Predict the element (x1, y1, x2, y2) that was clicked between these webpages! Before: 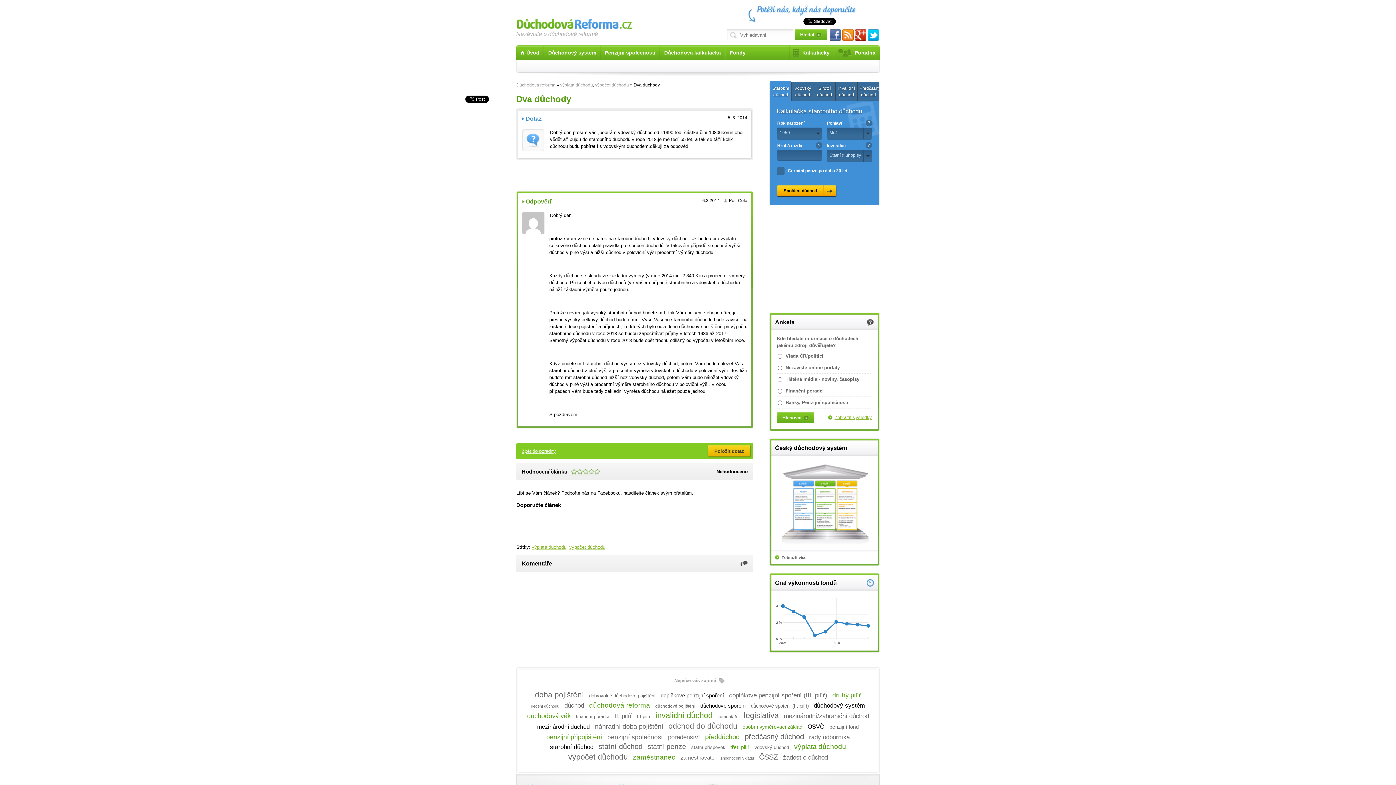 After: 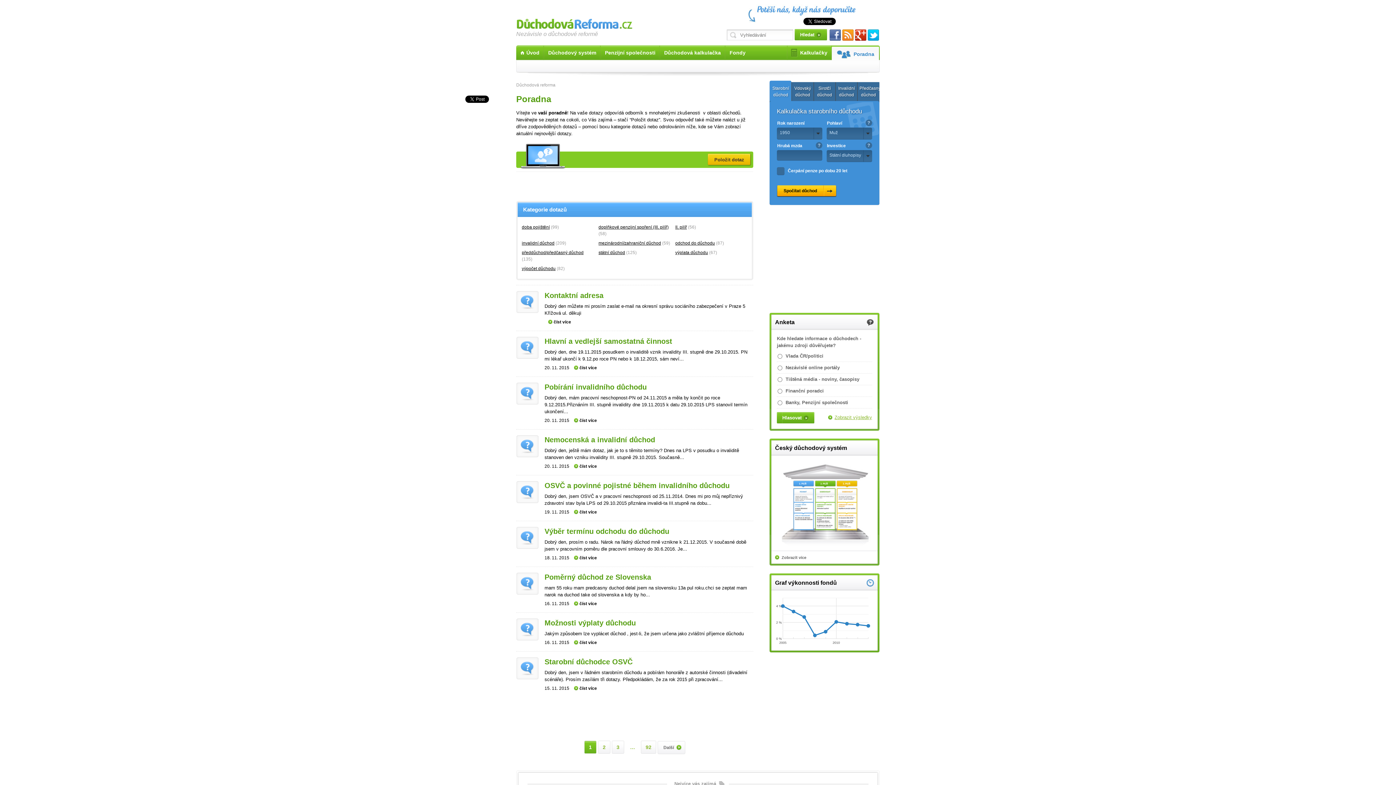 Action: bbox: (833, 45, 879, 60) label: Poradna